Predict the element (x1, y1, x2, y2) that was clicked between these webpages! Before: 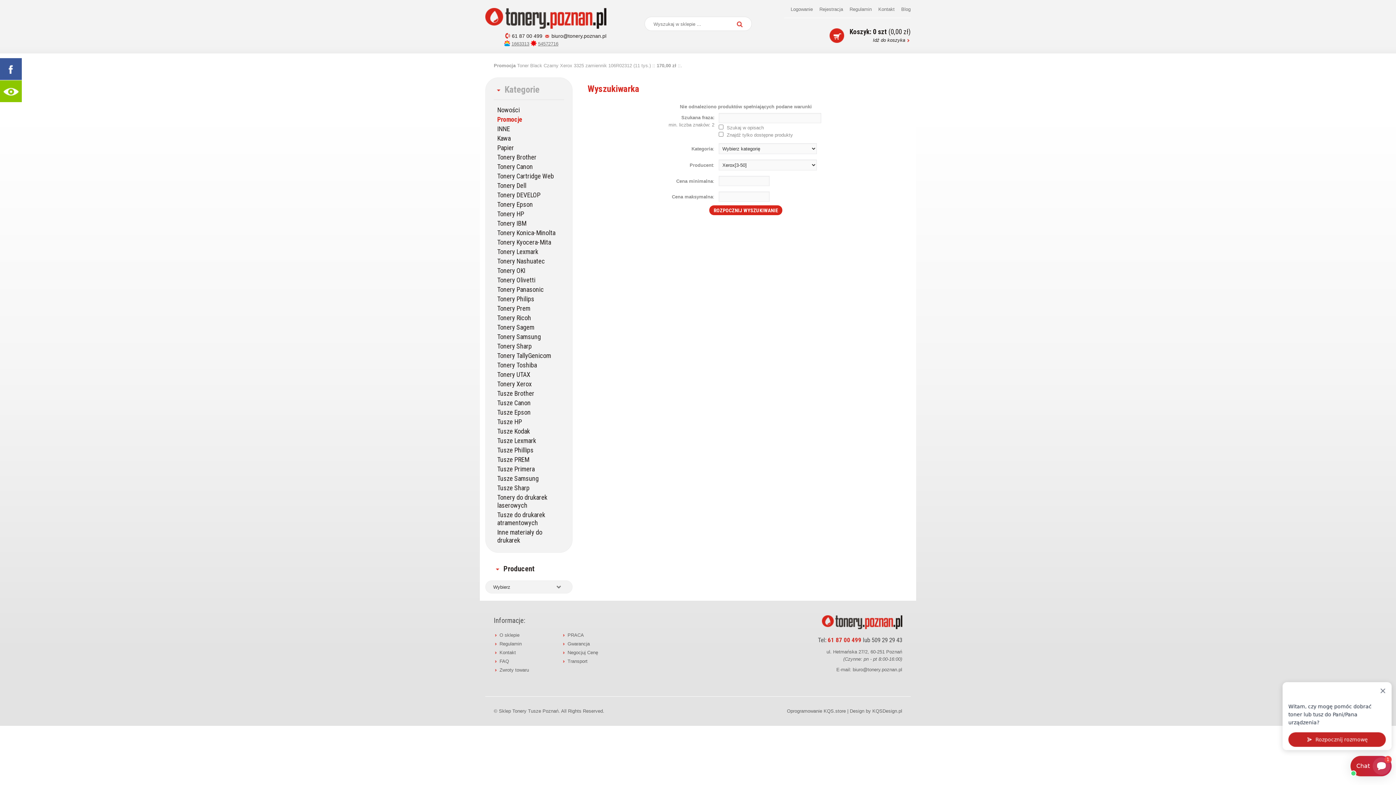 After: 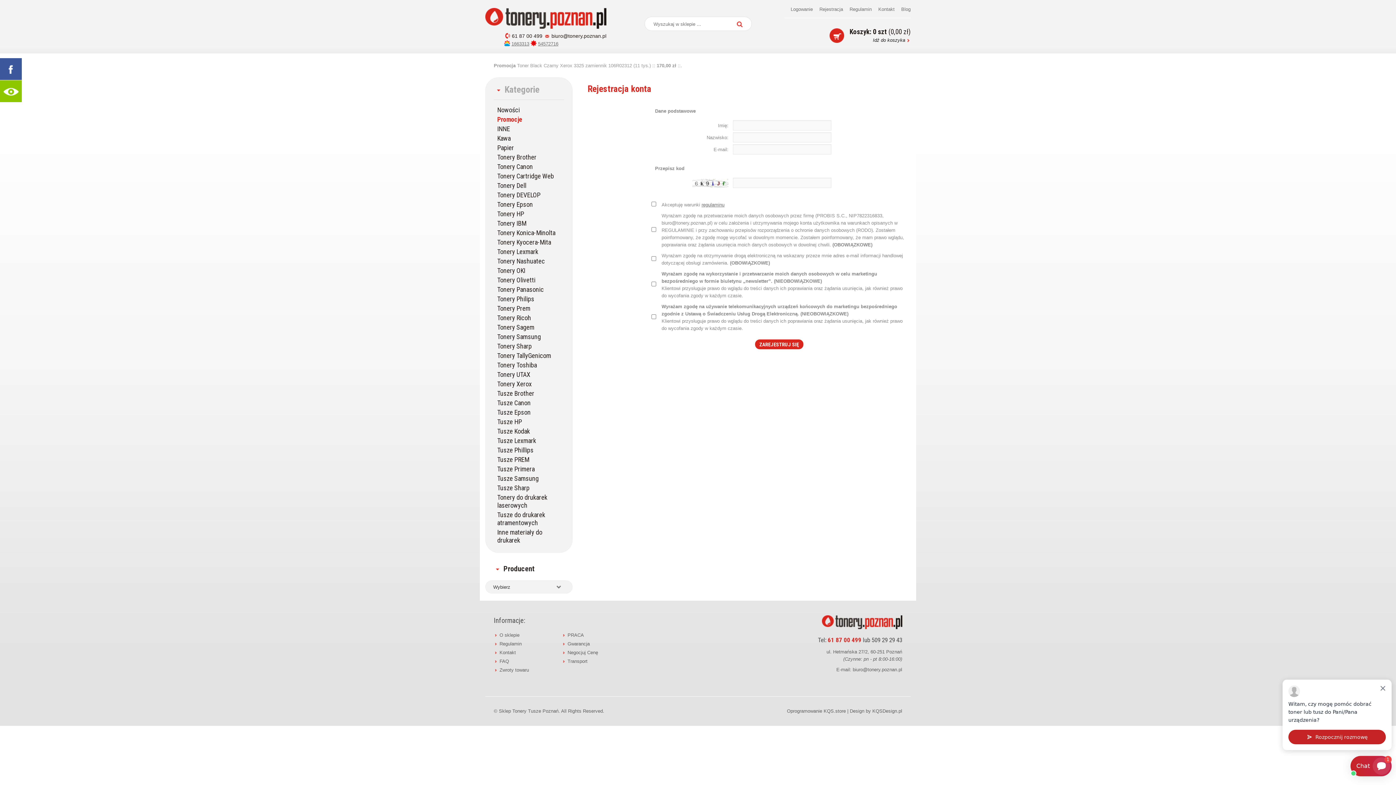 Action: bbox: (819, 5, 843, 13) label: Rejestracja